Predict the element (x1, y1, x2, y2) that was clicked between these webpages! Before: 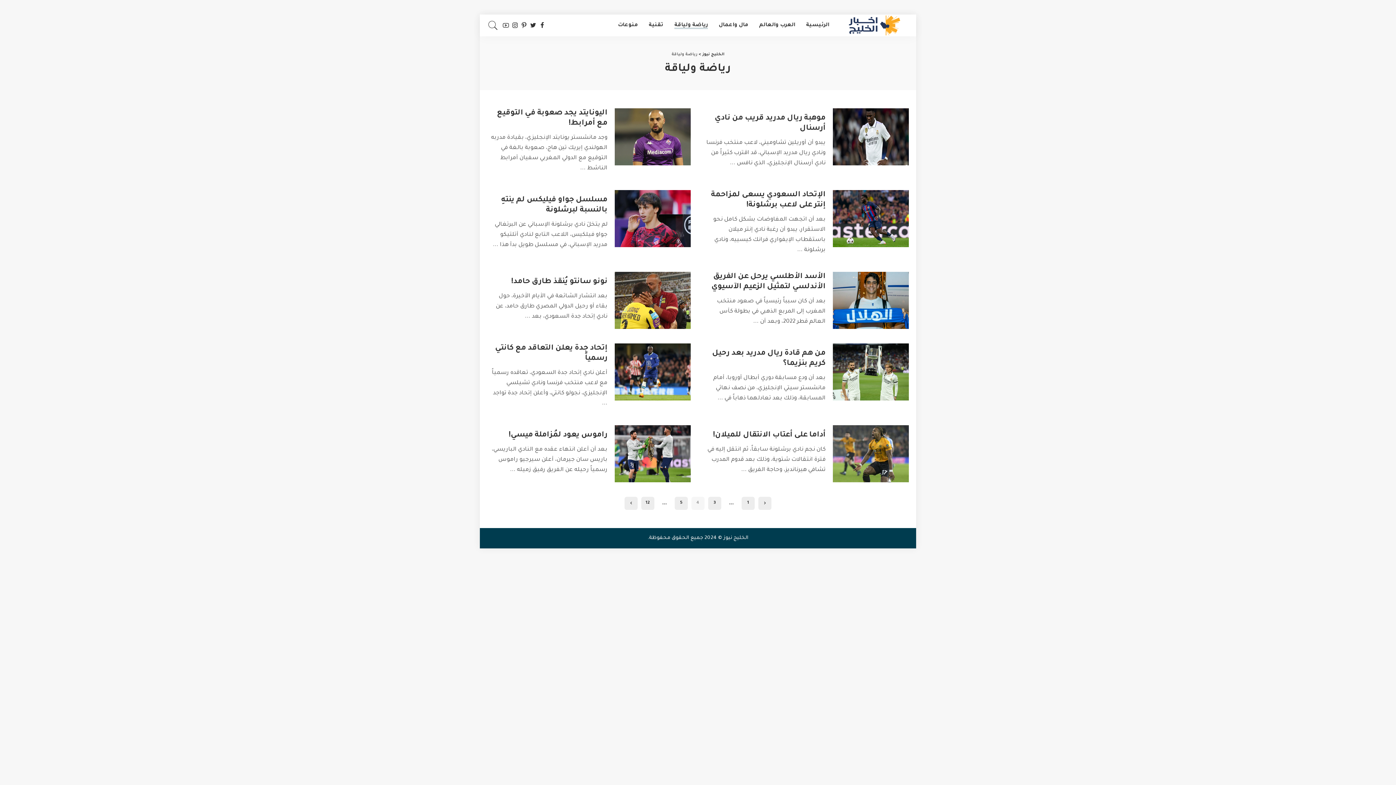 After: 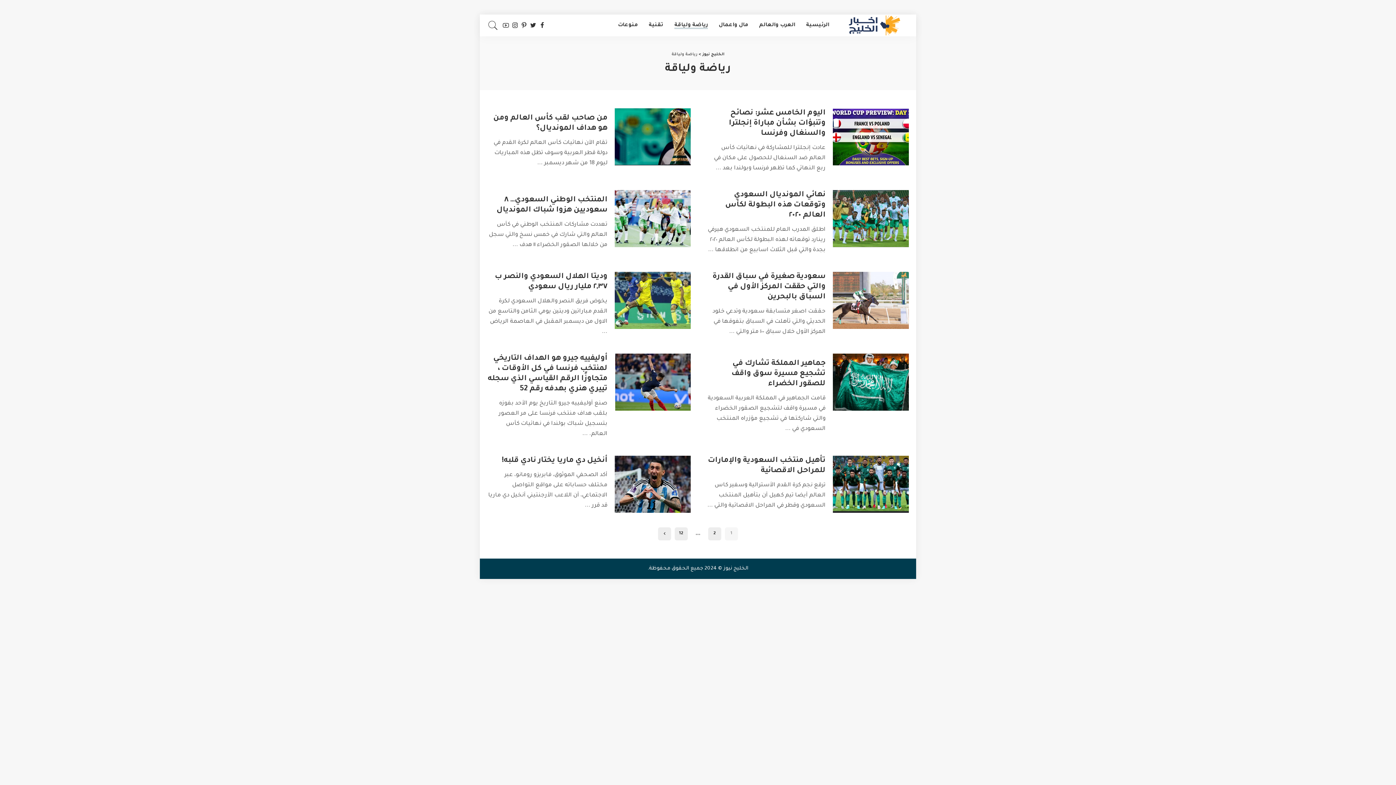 Action: bbox: (669, 14, 713, 36) label: رياضة ولياقة